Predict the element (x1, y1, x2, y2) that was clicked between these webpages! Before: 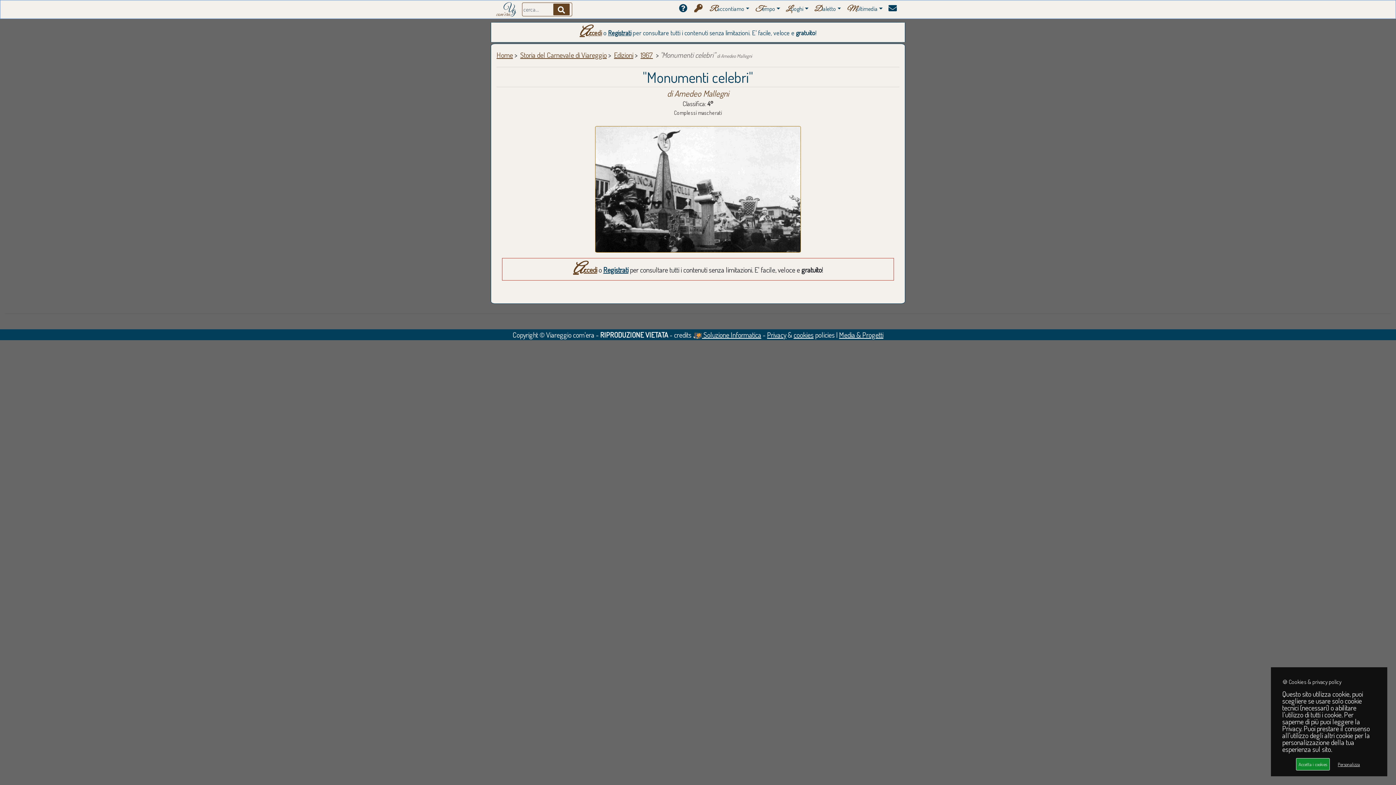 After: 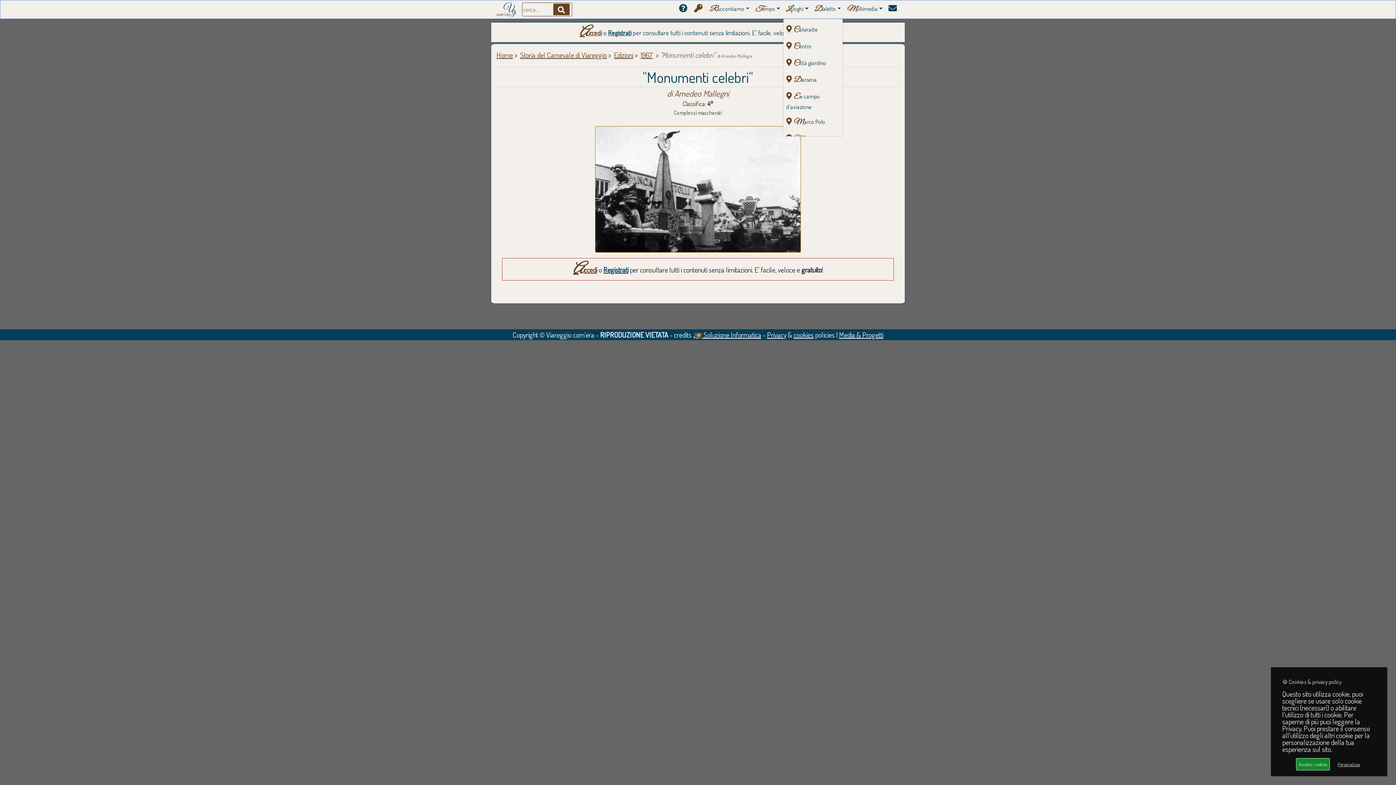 Action: label: Luoghi bbox: (783, 1, 811, 17)